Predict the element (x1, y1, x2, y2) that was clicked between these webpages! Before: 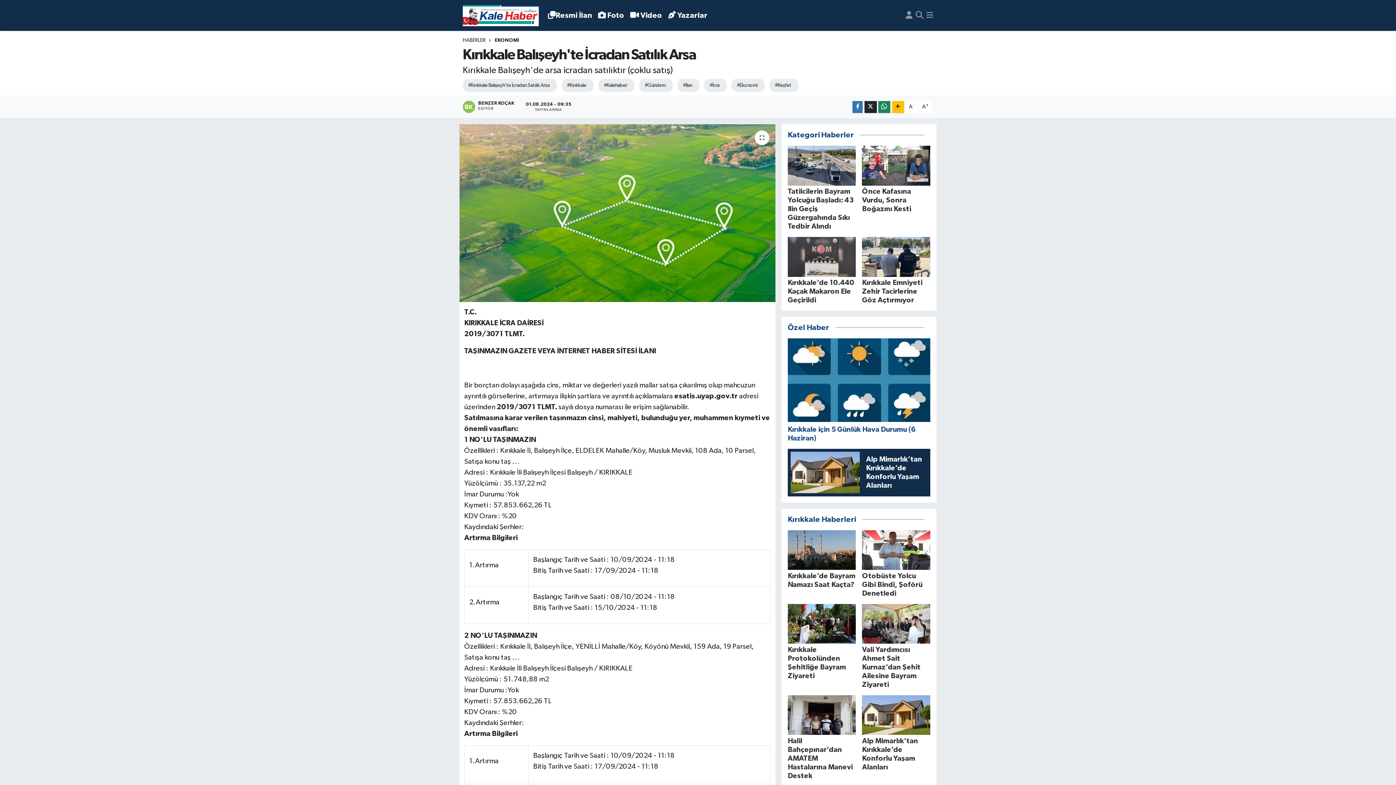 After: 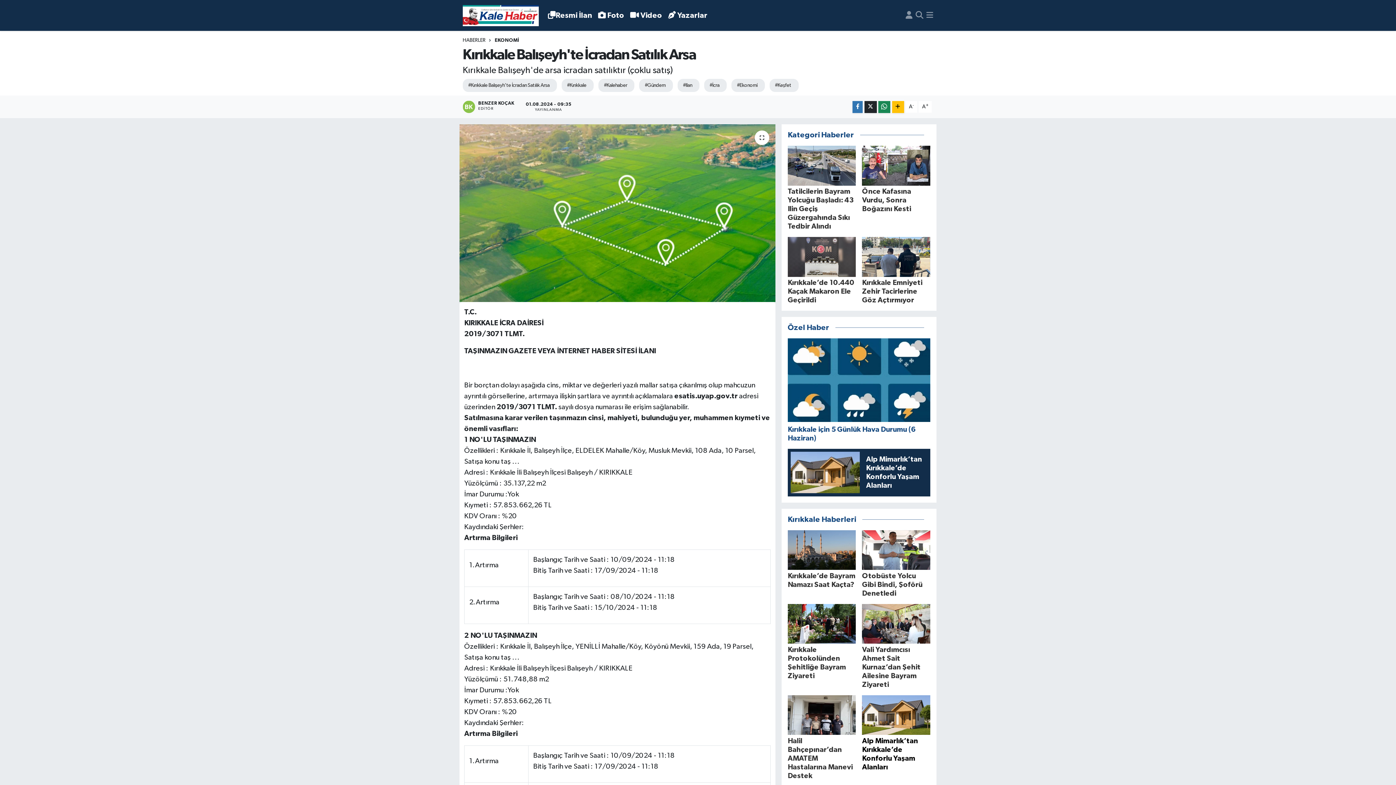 Action: label: Alp Mimarlık’tan Kırıkkale’de Konforlu Yaşam Alanları bbox: (862, 695, 930, 771)